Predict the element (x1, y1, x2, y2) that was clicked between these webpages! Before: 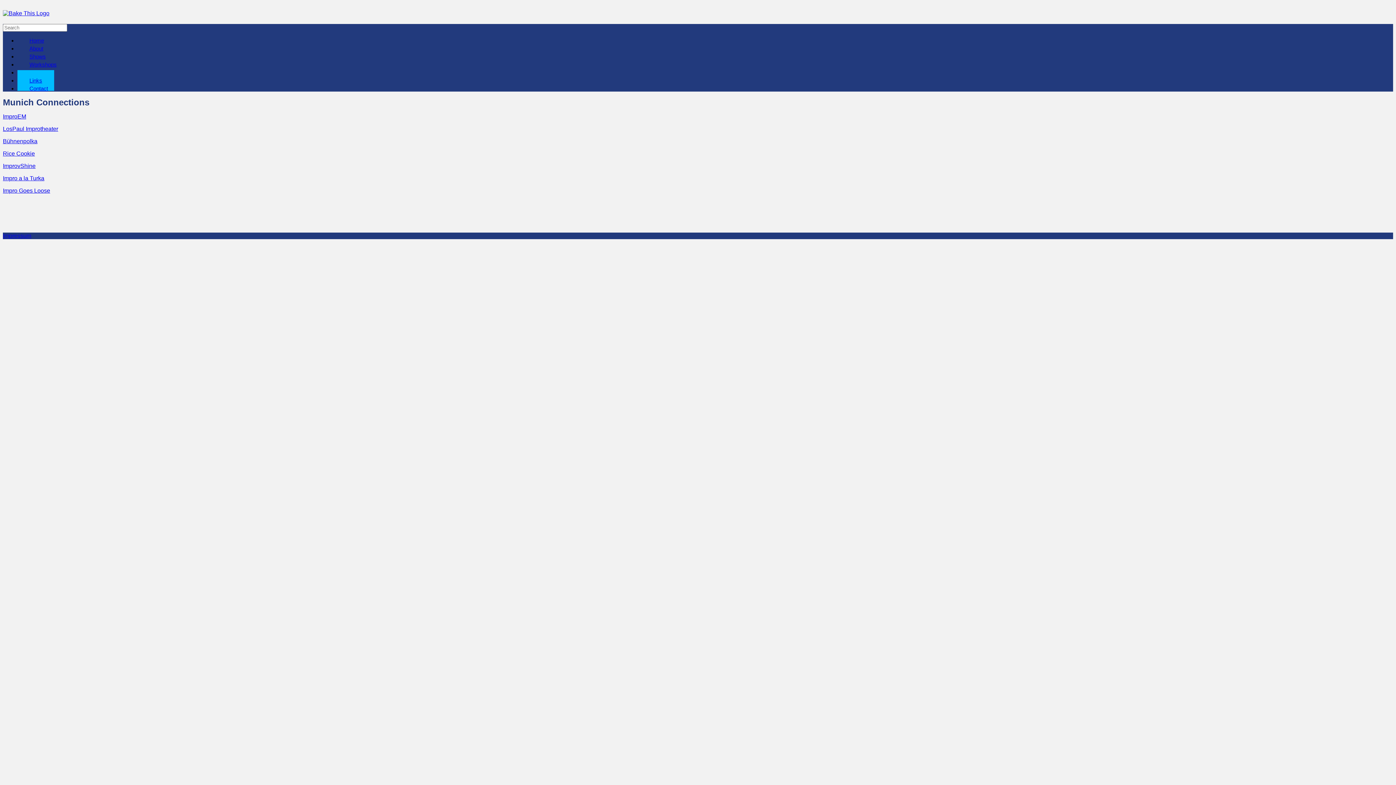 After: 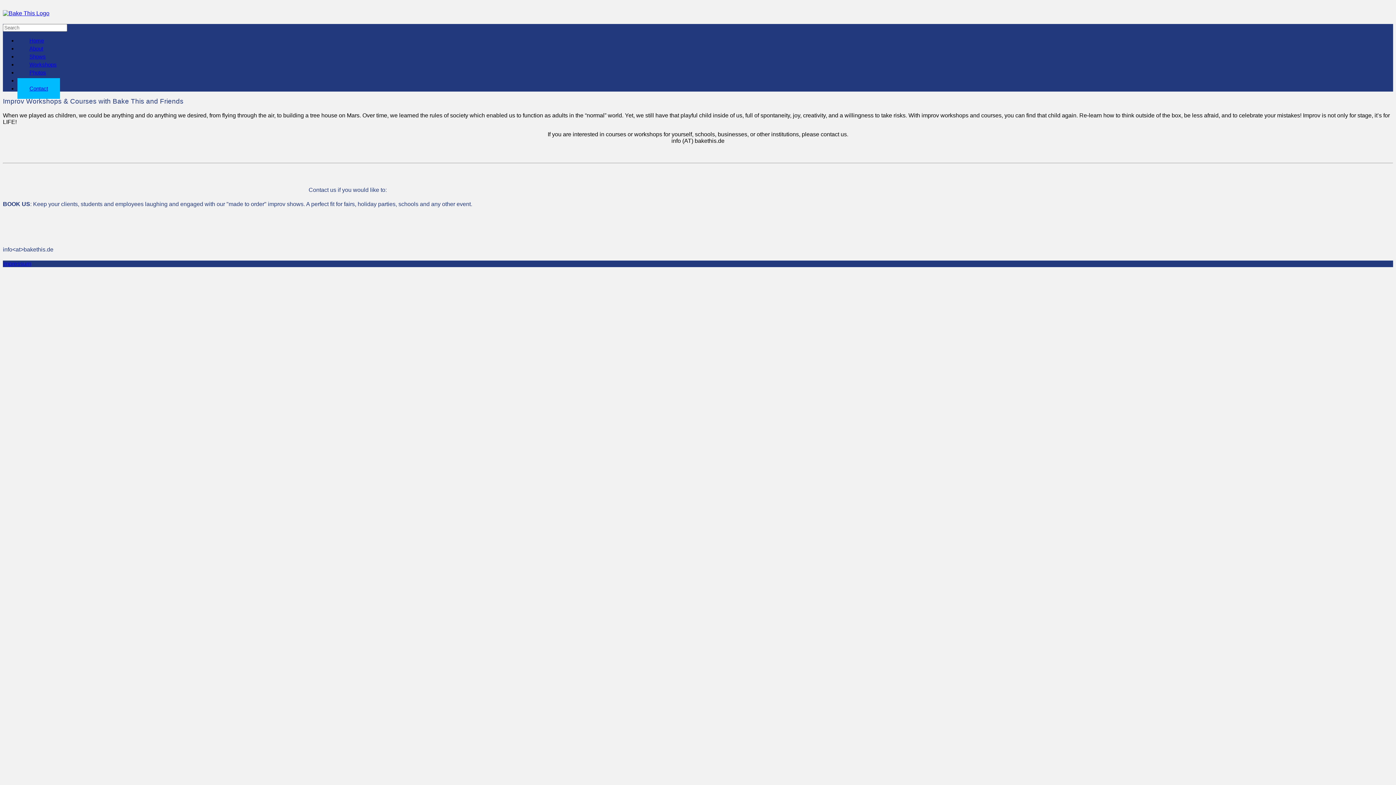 Action: bbox: (17, 78, 60, 98) label: Contact